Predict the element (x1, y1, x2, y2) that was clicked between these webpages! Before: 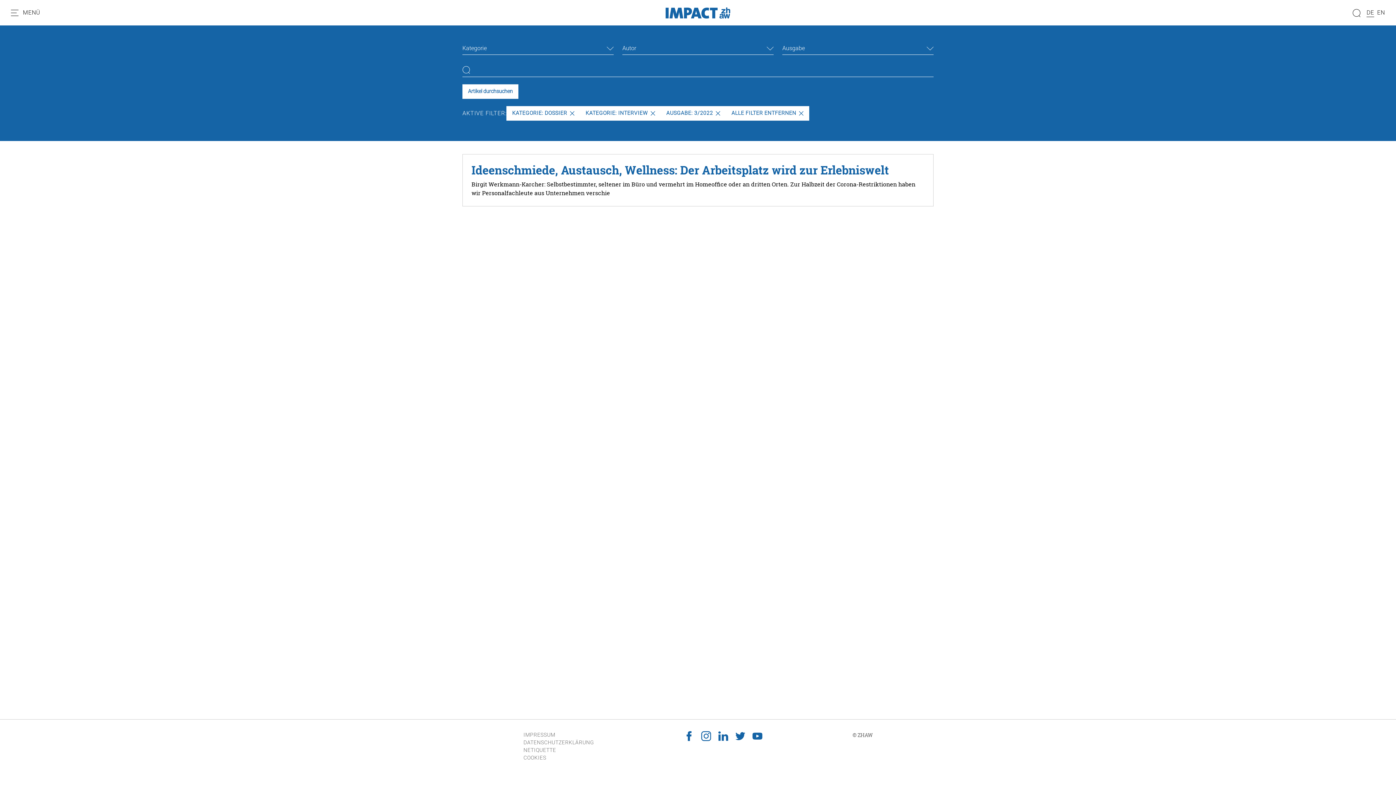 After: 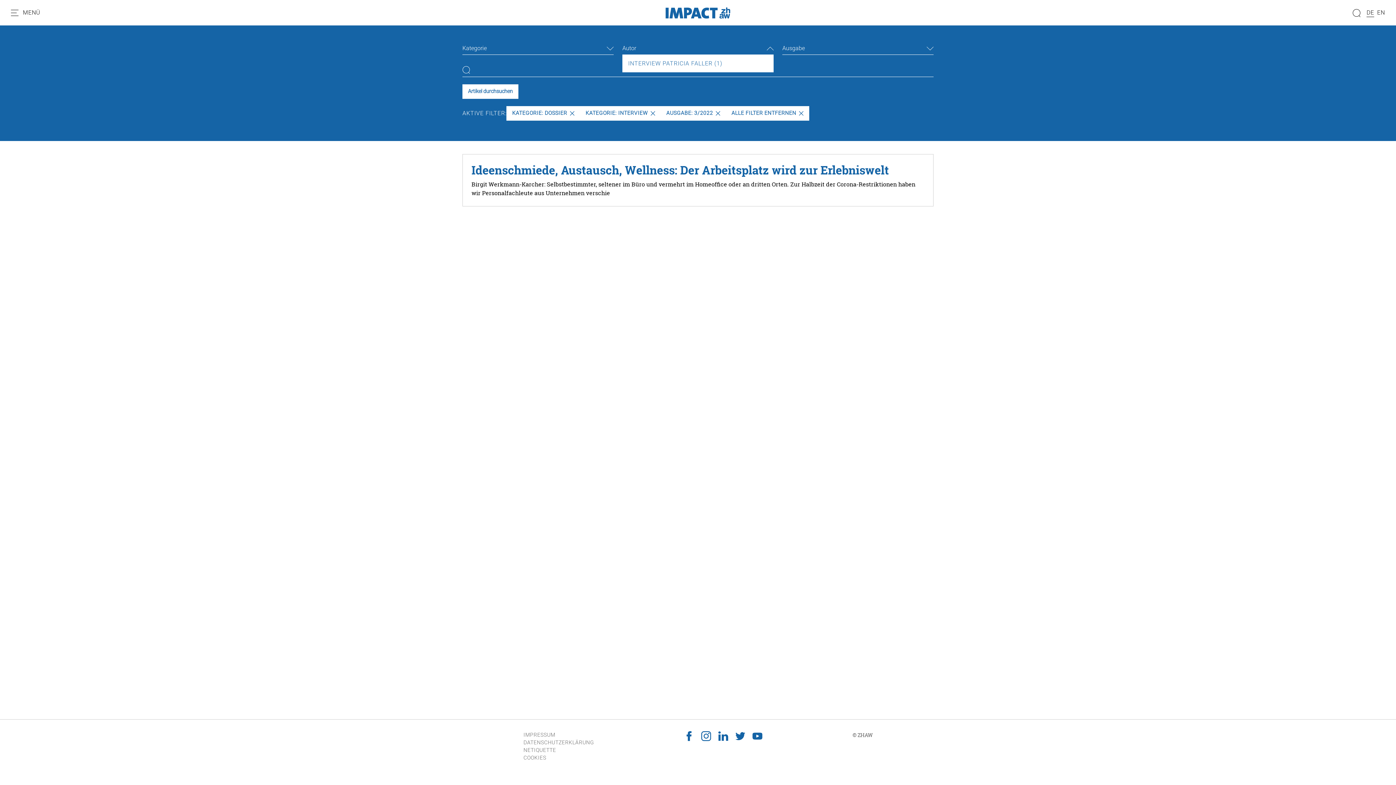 Action: bbox: (622, 40, 773, 54) label: Autor